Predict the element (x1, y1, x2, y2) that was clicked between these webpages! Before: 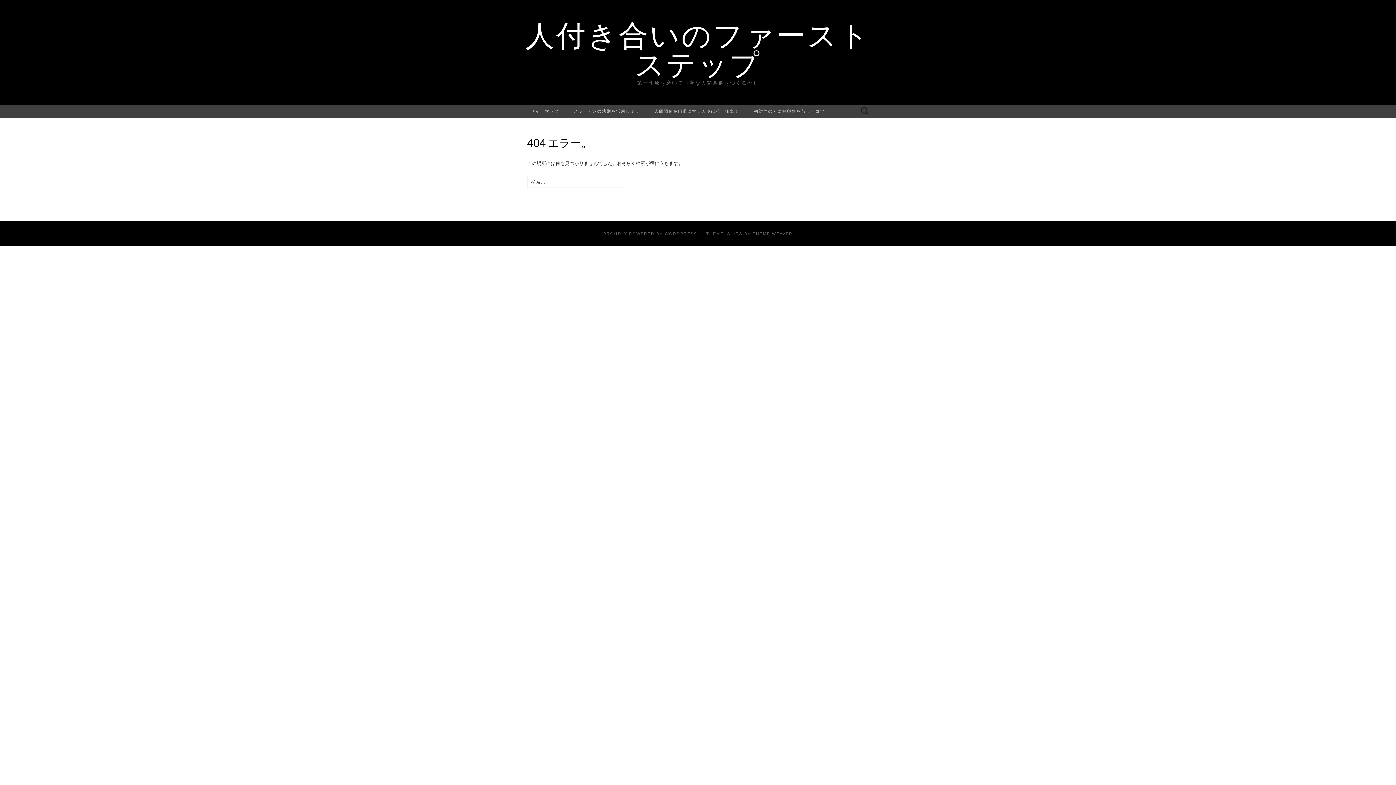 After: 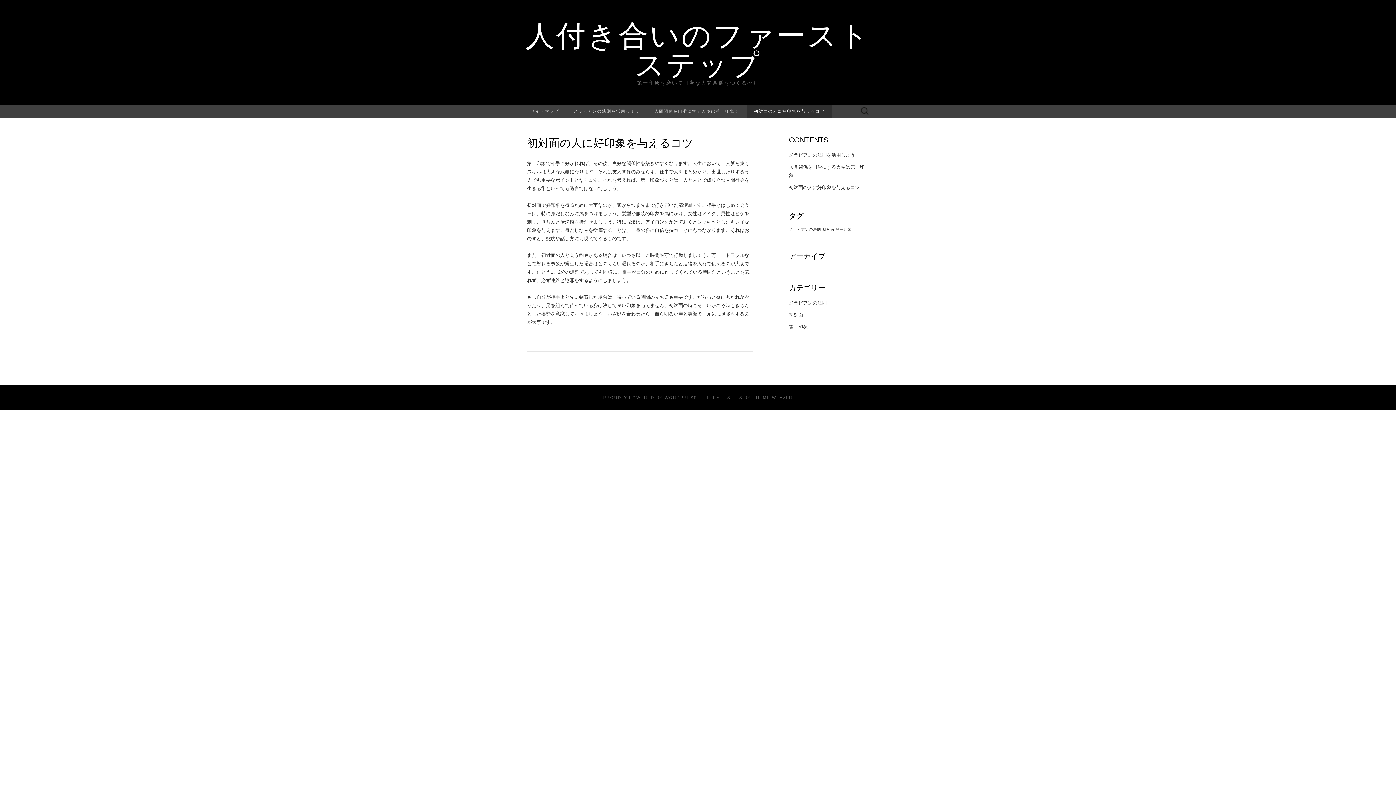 Action: bbox: (746, 104, 832, 117) label: 初対面の人に好印象を与えるコツ